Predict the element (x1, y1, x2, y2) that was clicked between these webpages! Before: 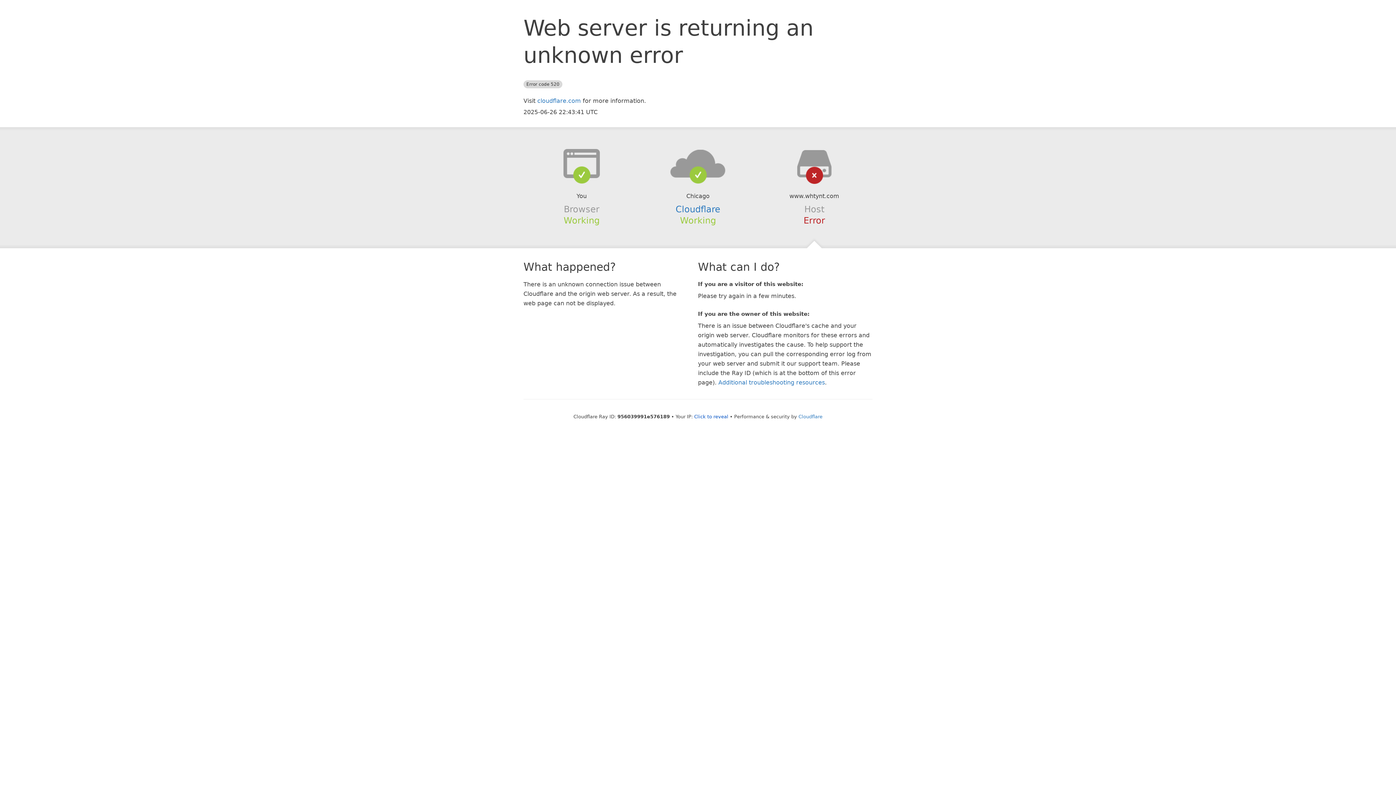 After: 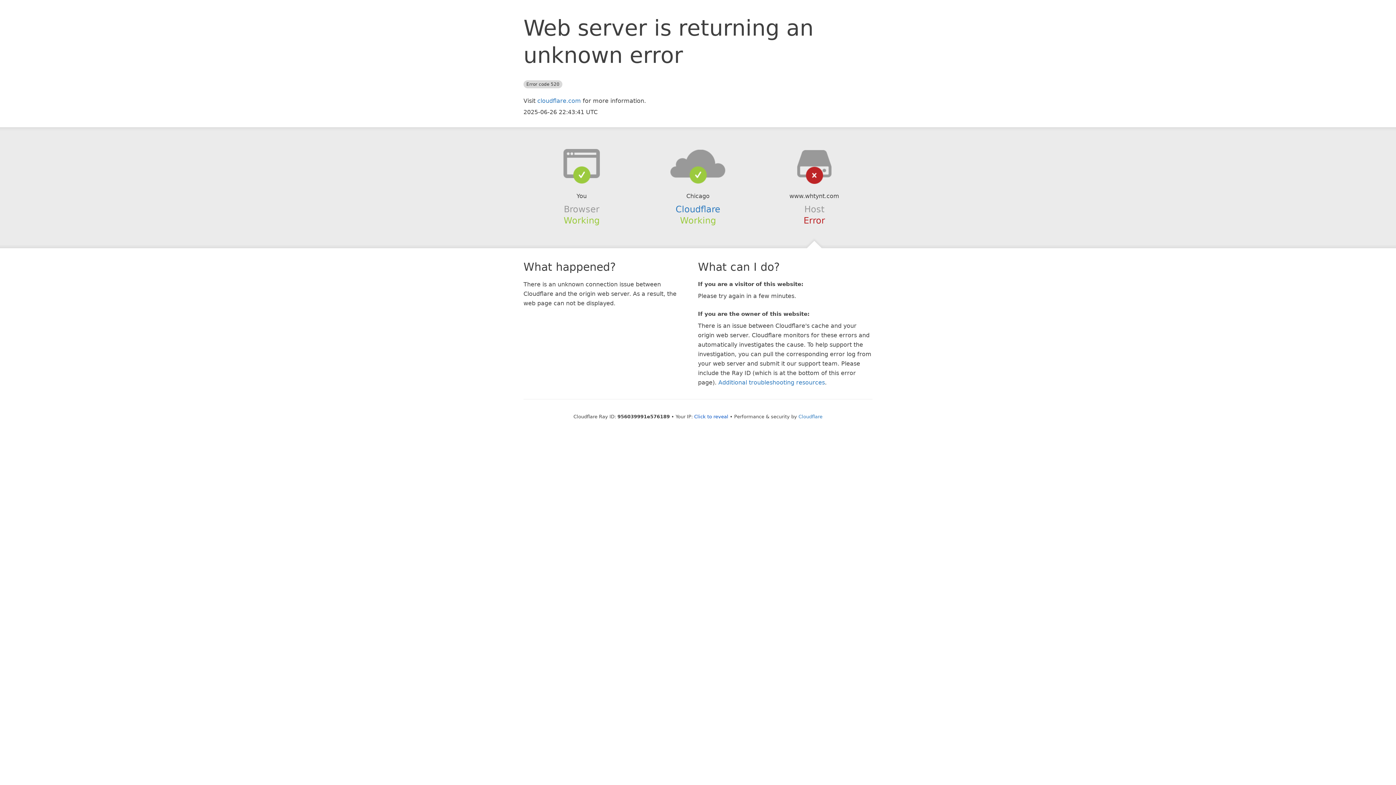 Action: bbox: (639, 148, 756, 178)